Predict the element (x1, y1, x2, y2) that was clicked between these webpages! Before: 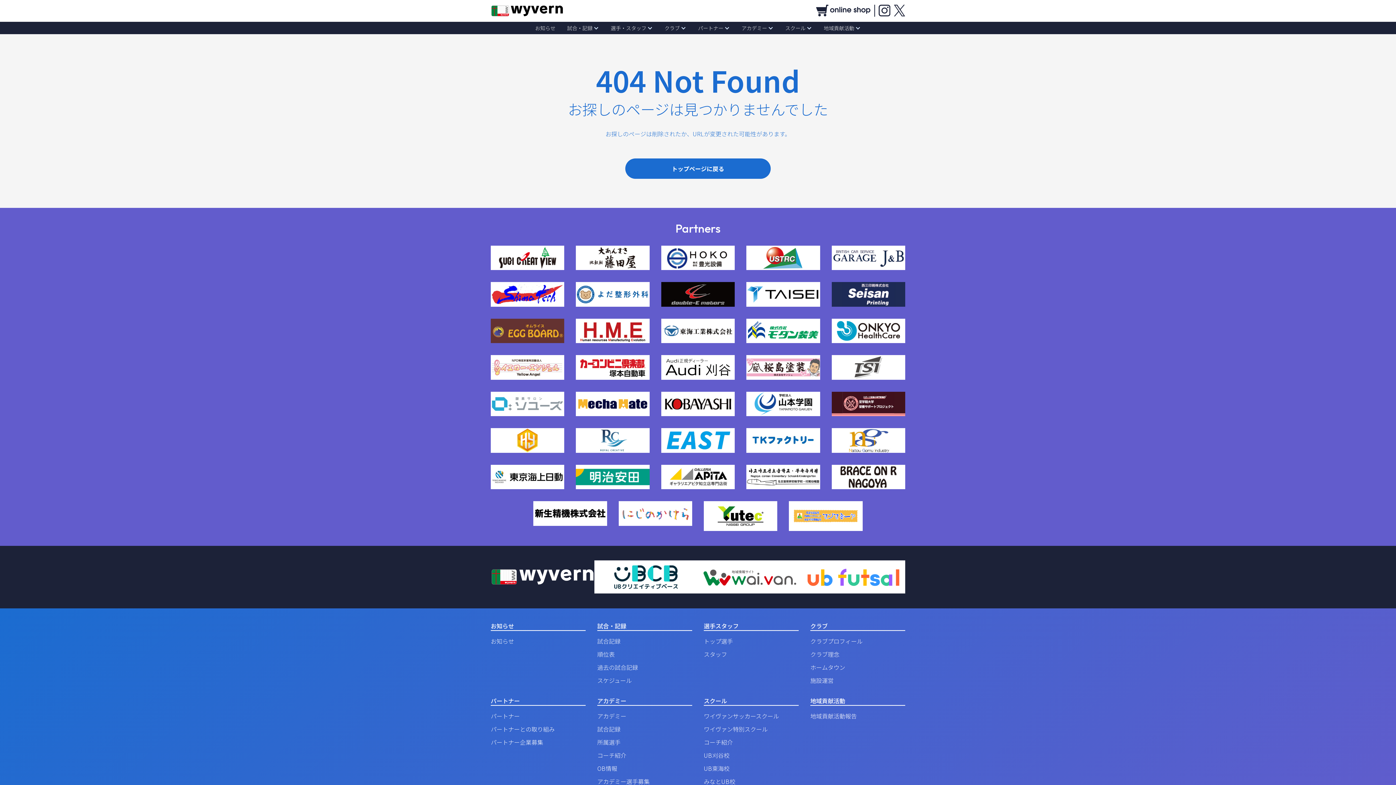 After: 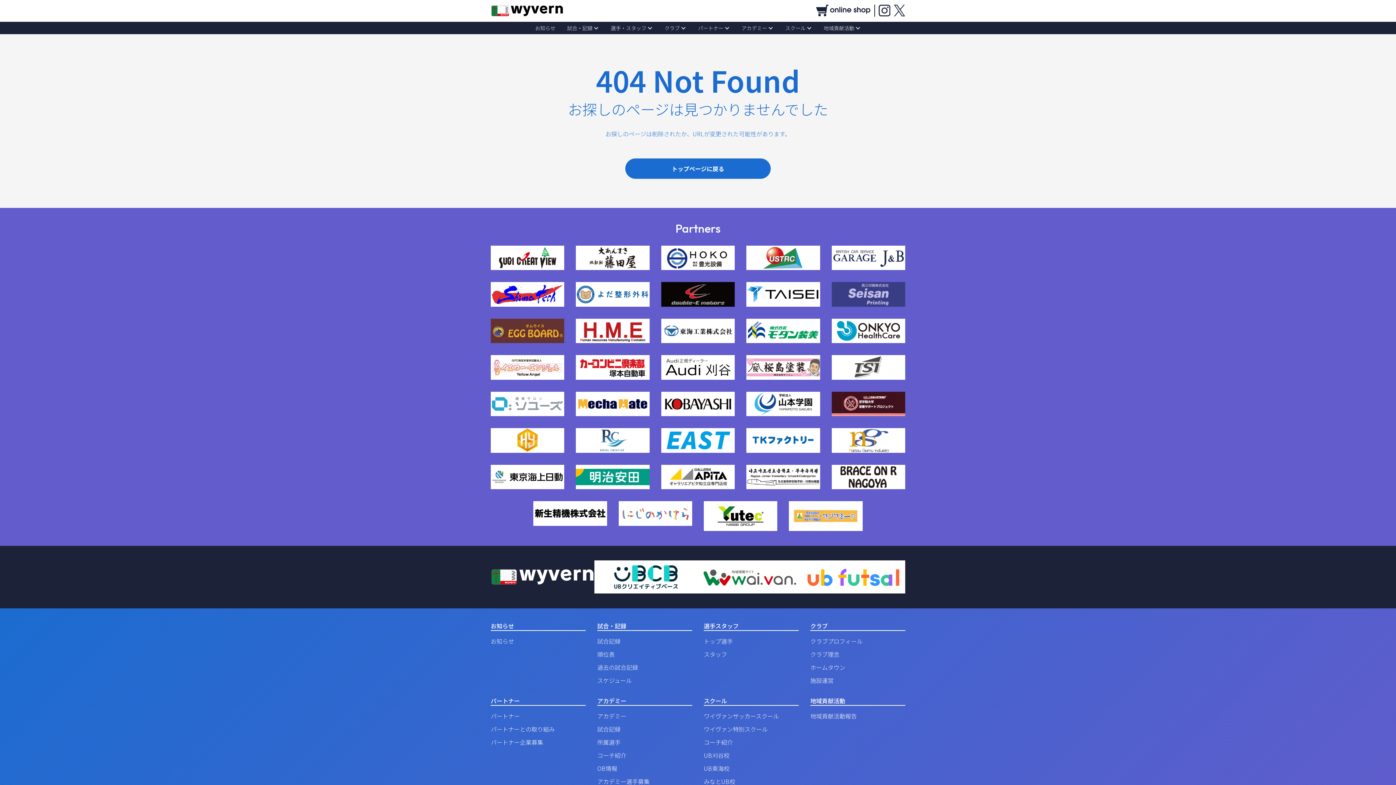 Action: bbox: (831, 282, 905, 307)